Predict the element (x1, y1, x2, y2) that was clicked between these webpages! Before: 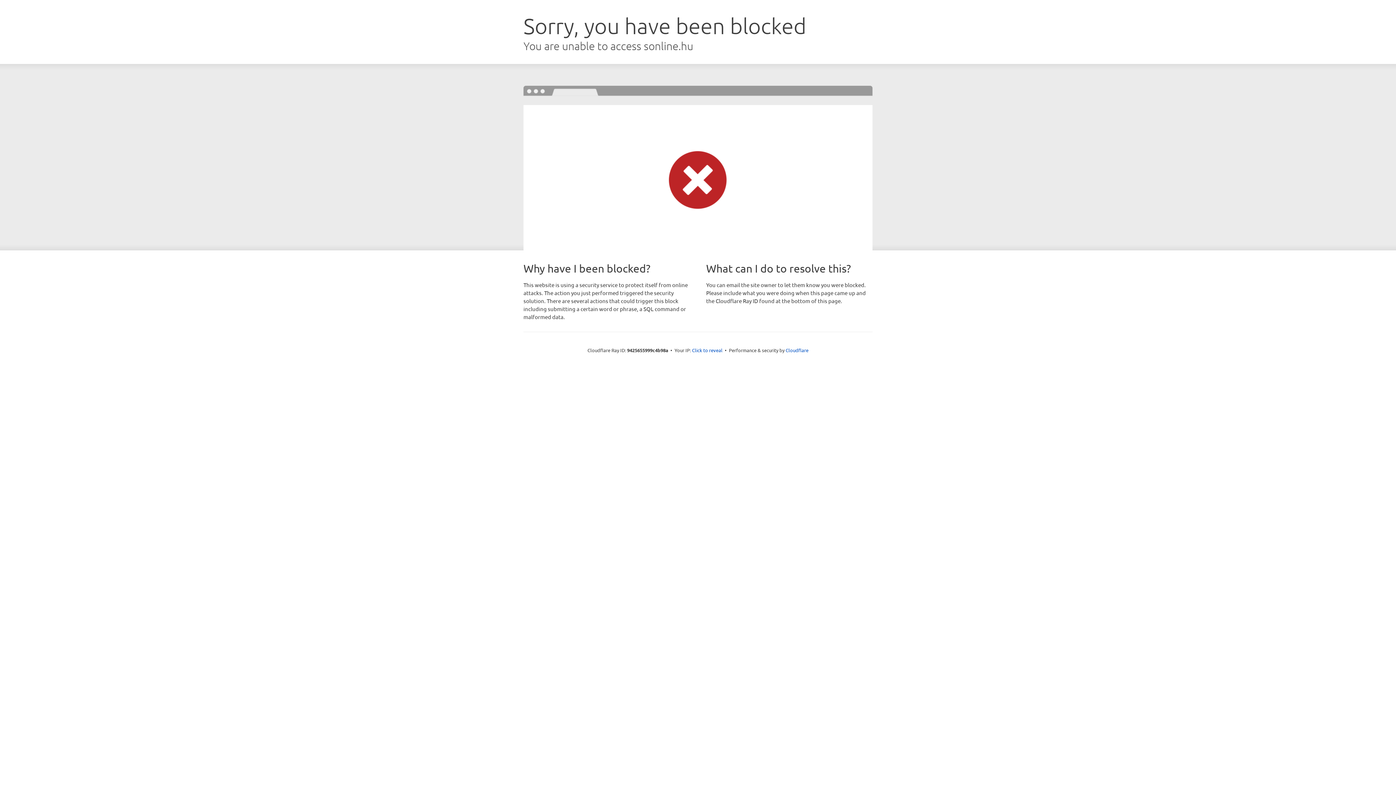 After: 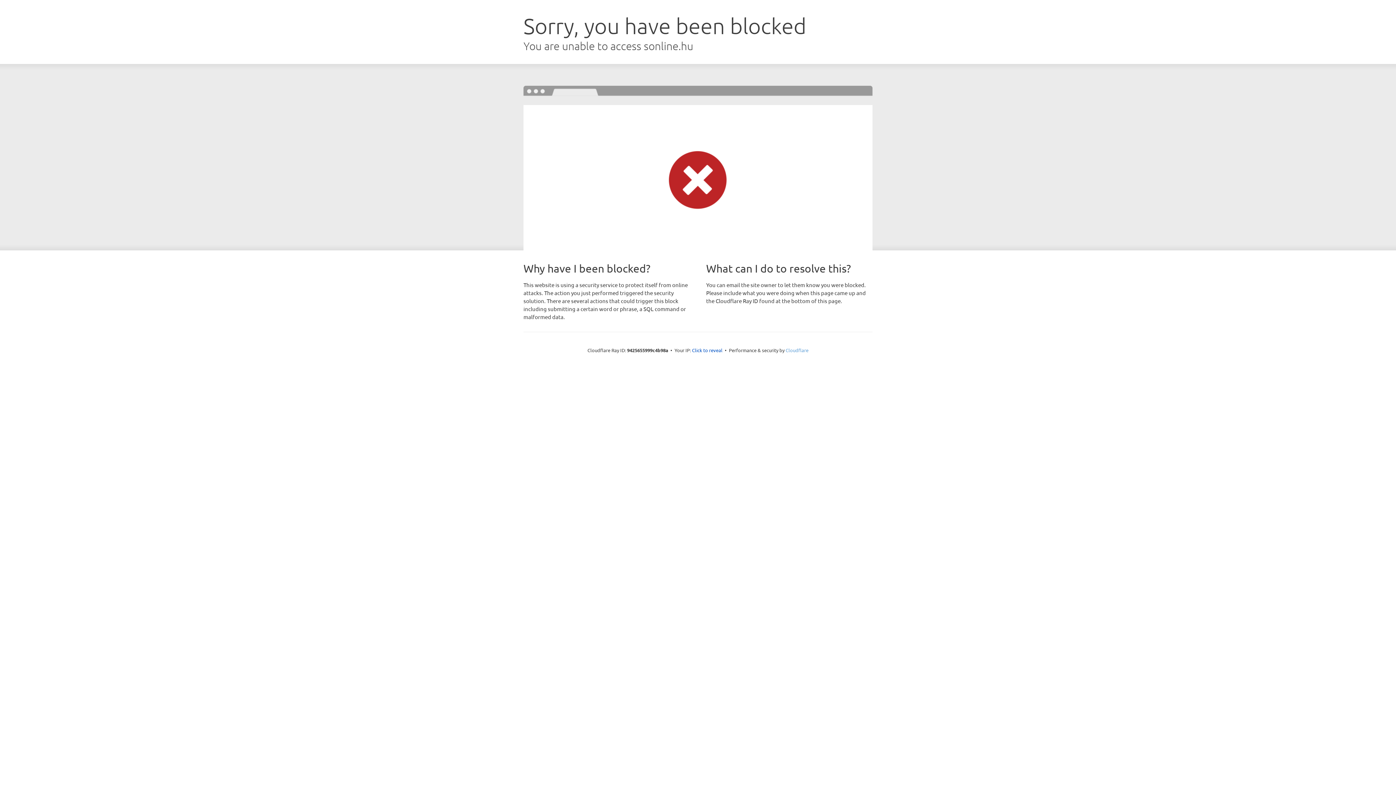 Action: bbox: (785, 347, 808, 353) label: Cloudflare